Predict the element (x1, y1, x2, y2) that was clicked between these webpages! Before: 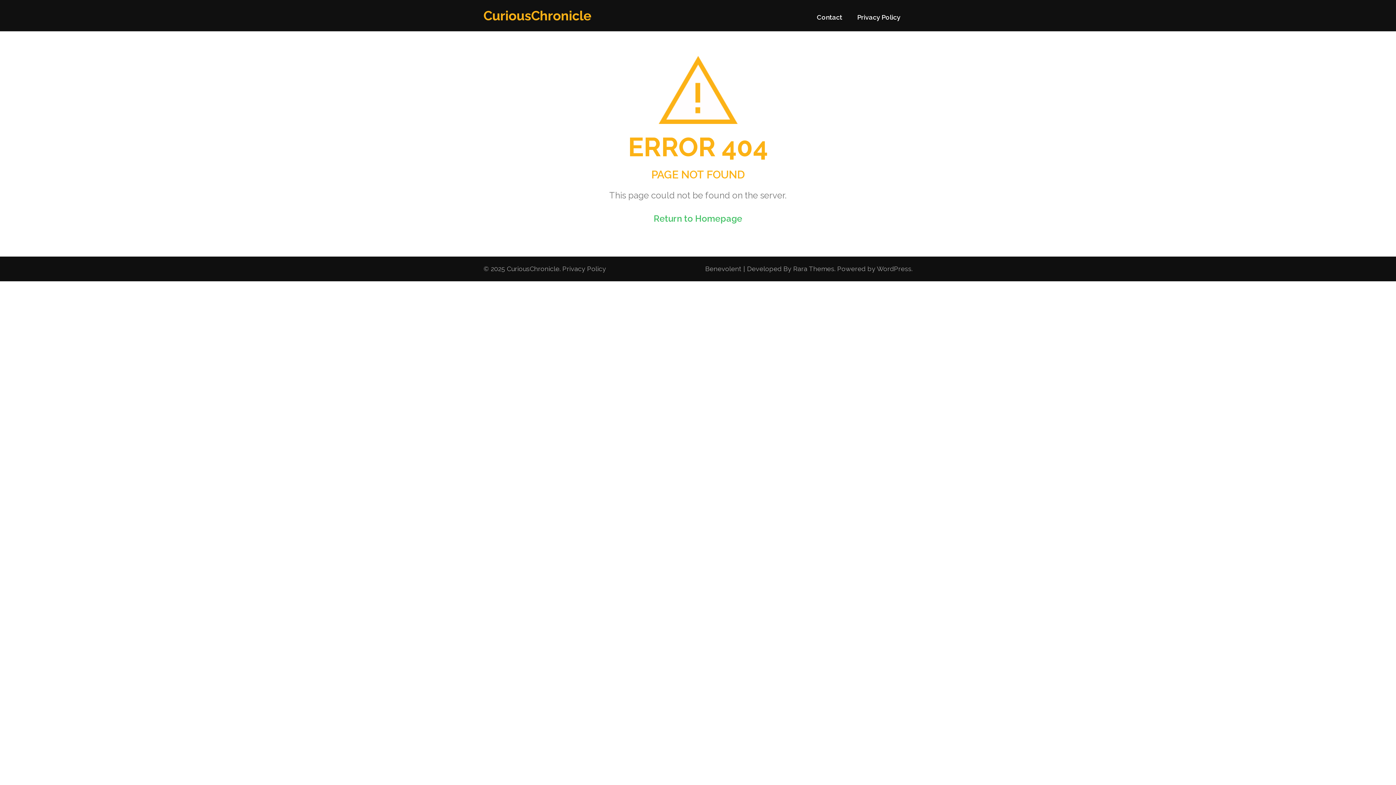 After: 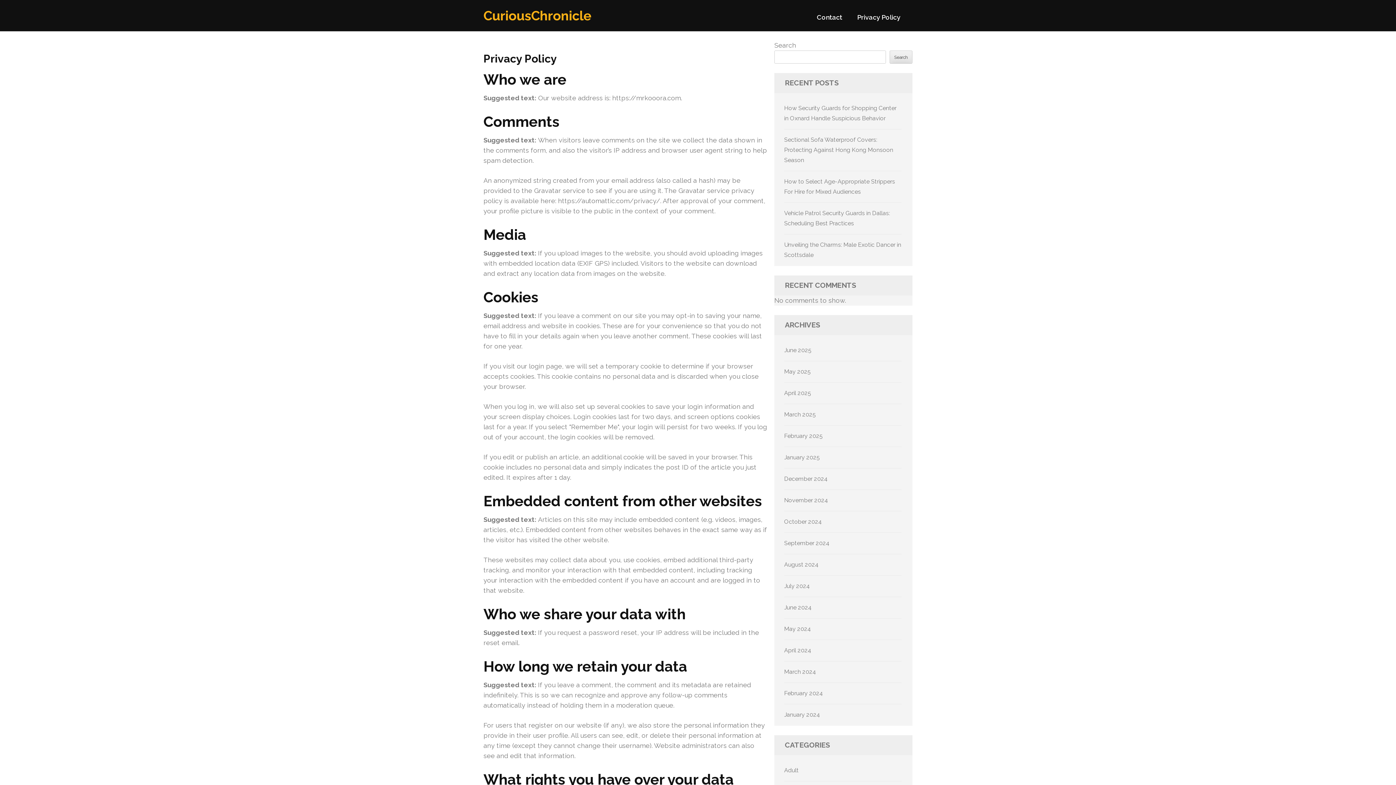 Action: bbox: (857, 13, 900, 27) label: Privacy Policy